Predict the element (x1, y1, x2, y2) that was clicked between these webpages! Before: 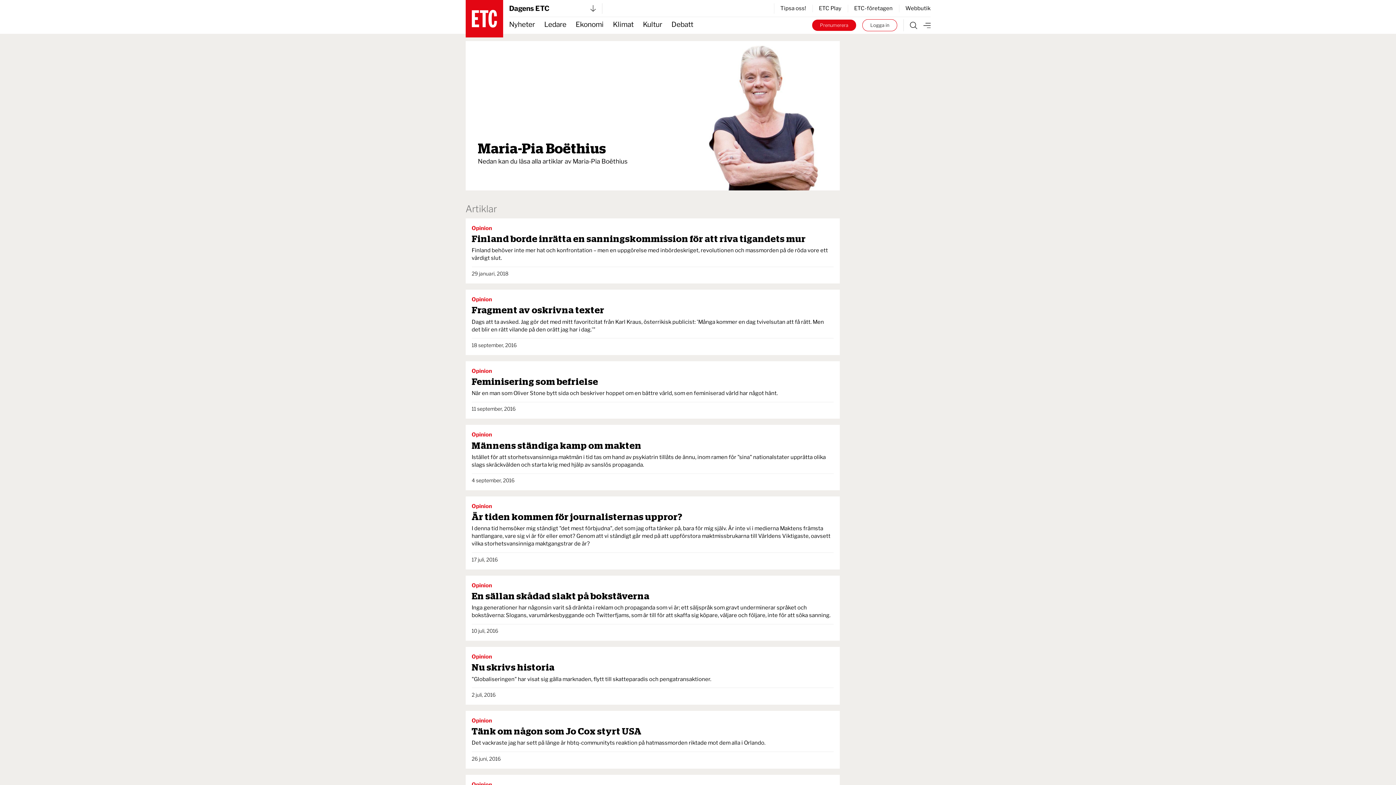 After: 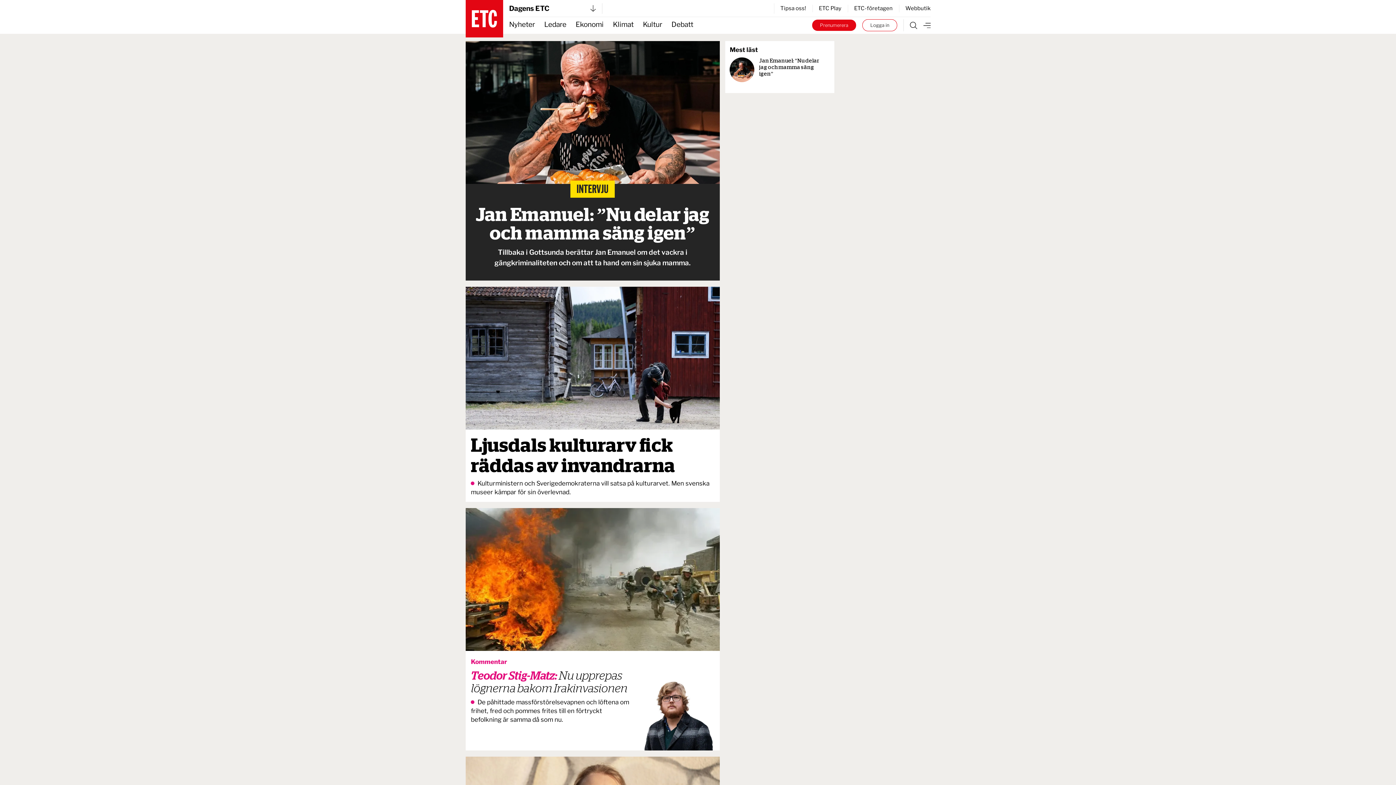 Action: bbox: (643, 17, 662, 33) label: Kultur